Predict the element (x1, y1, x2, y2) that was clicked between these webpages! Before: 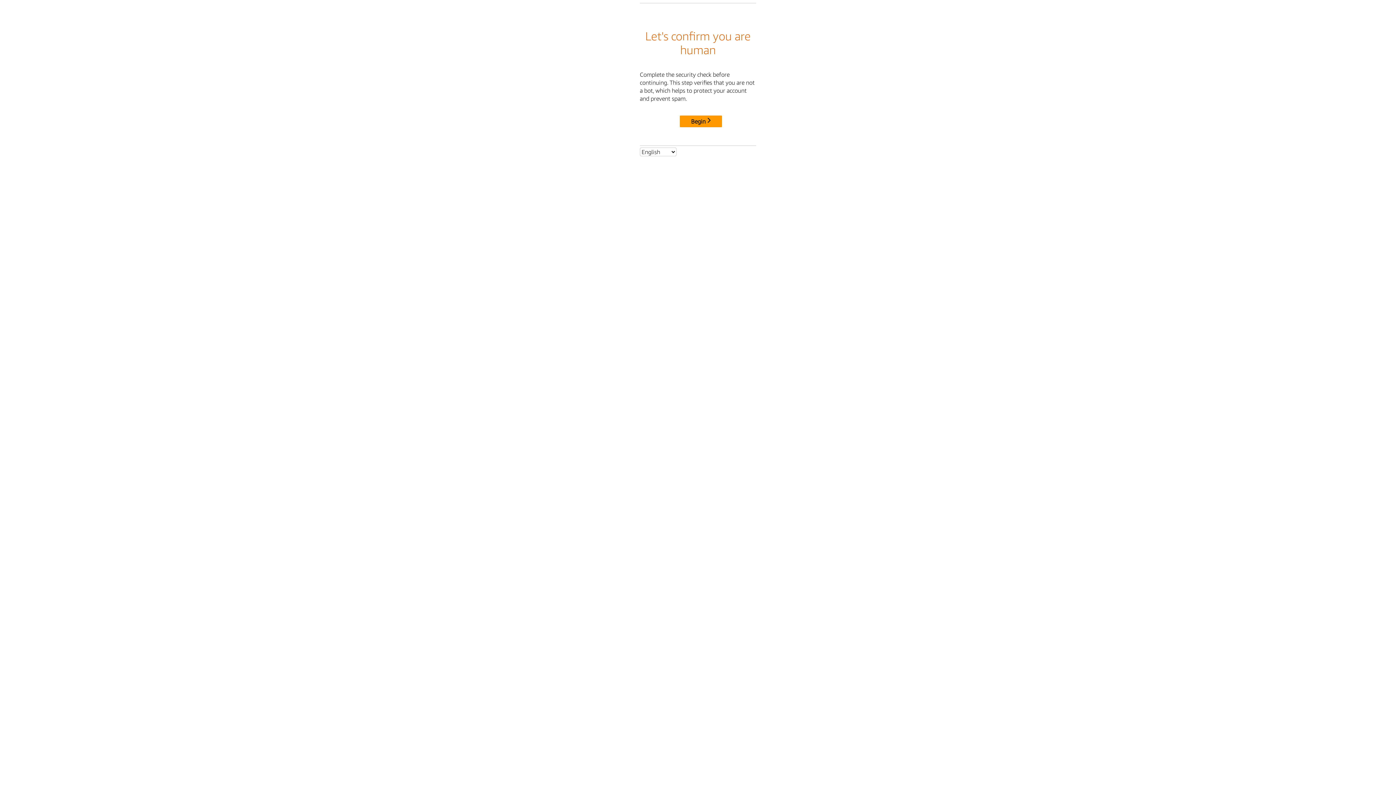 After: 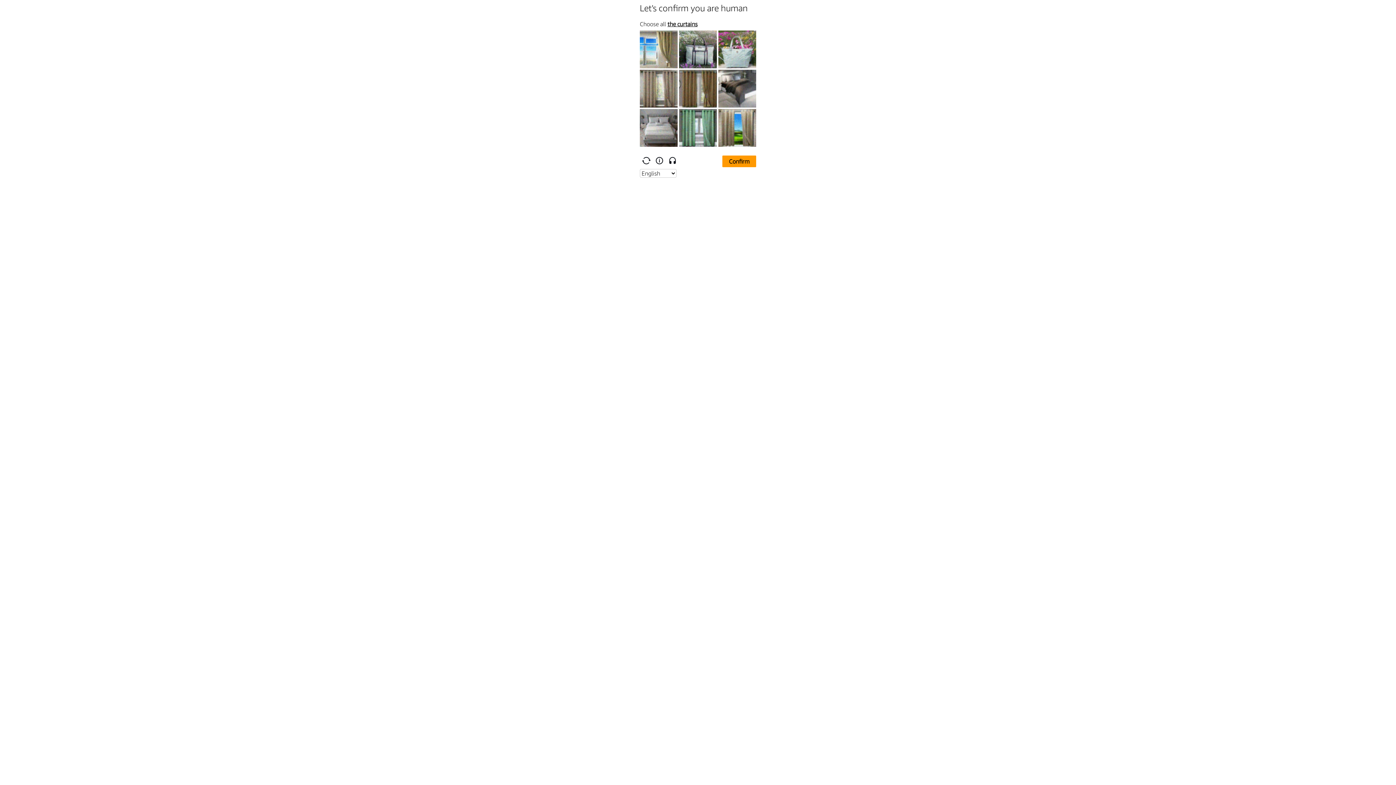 Action: label: Begin bbox: (680, 115, 722, 127)